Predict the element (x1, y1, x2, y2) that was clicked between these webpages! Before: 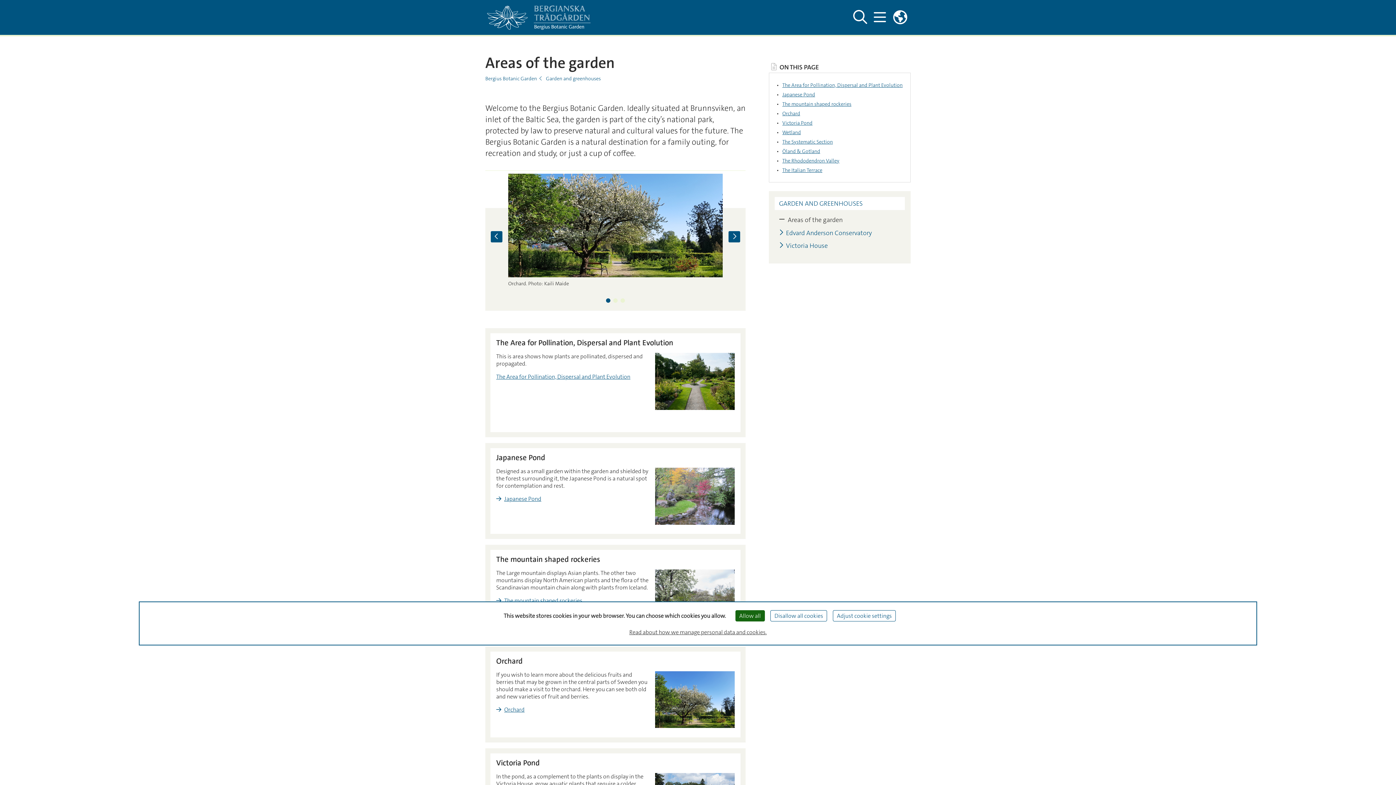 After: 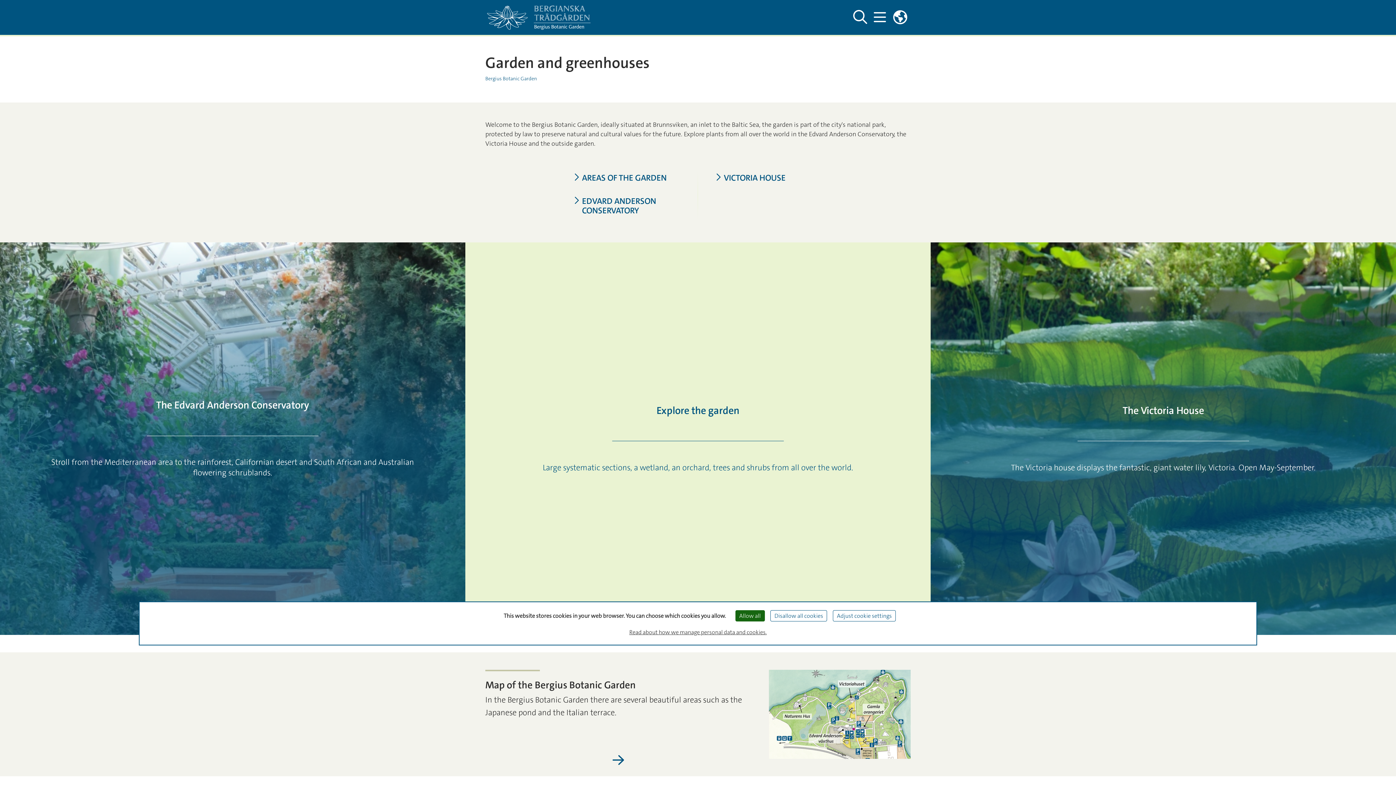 Action: label: GARDEN AND GREENHOUSES bbox: (779, 199, 862, 208)